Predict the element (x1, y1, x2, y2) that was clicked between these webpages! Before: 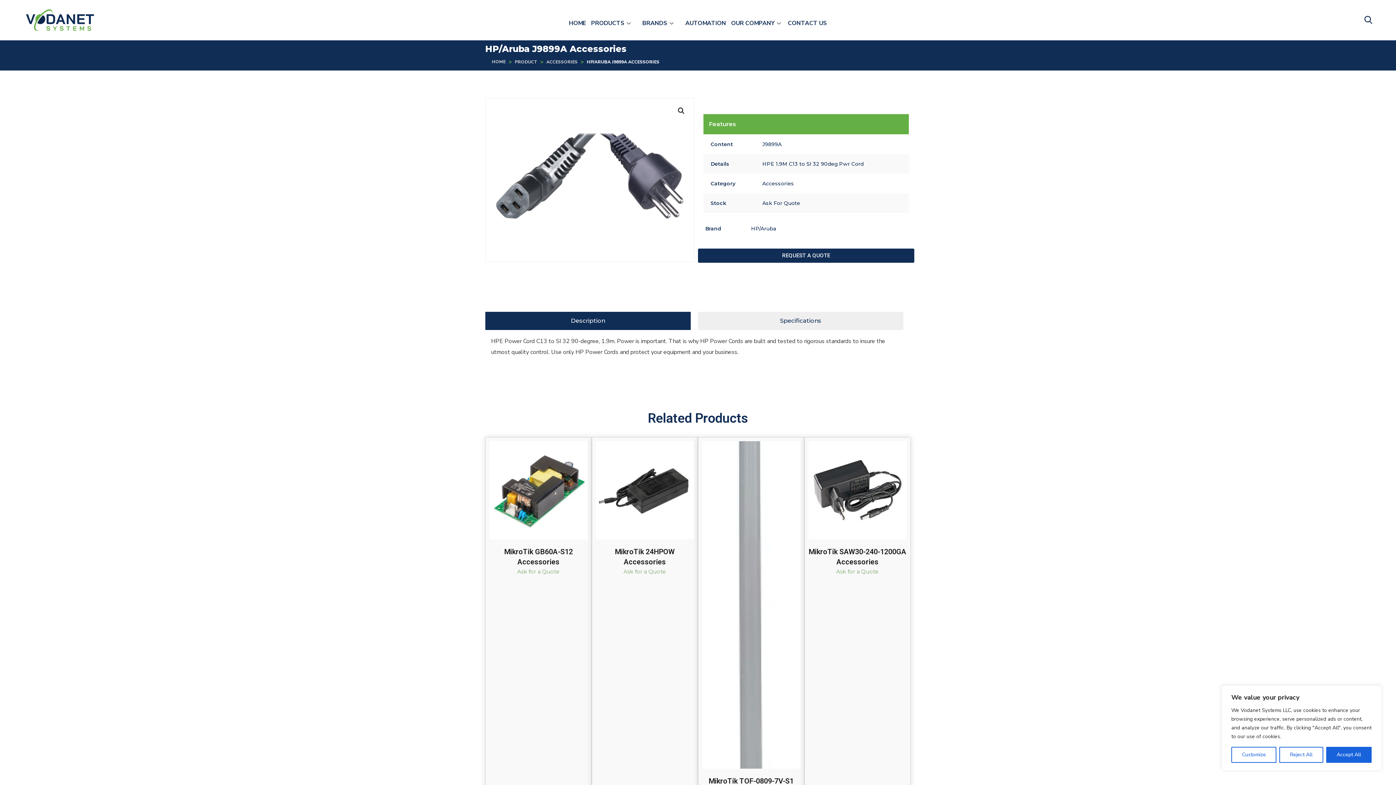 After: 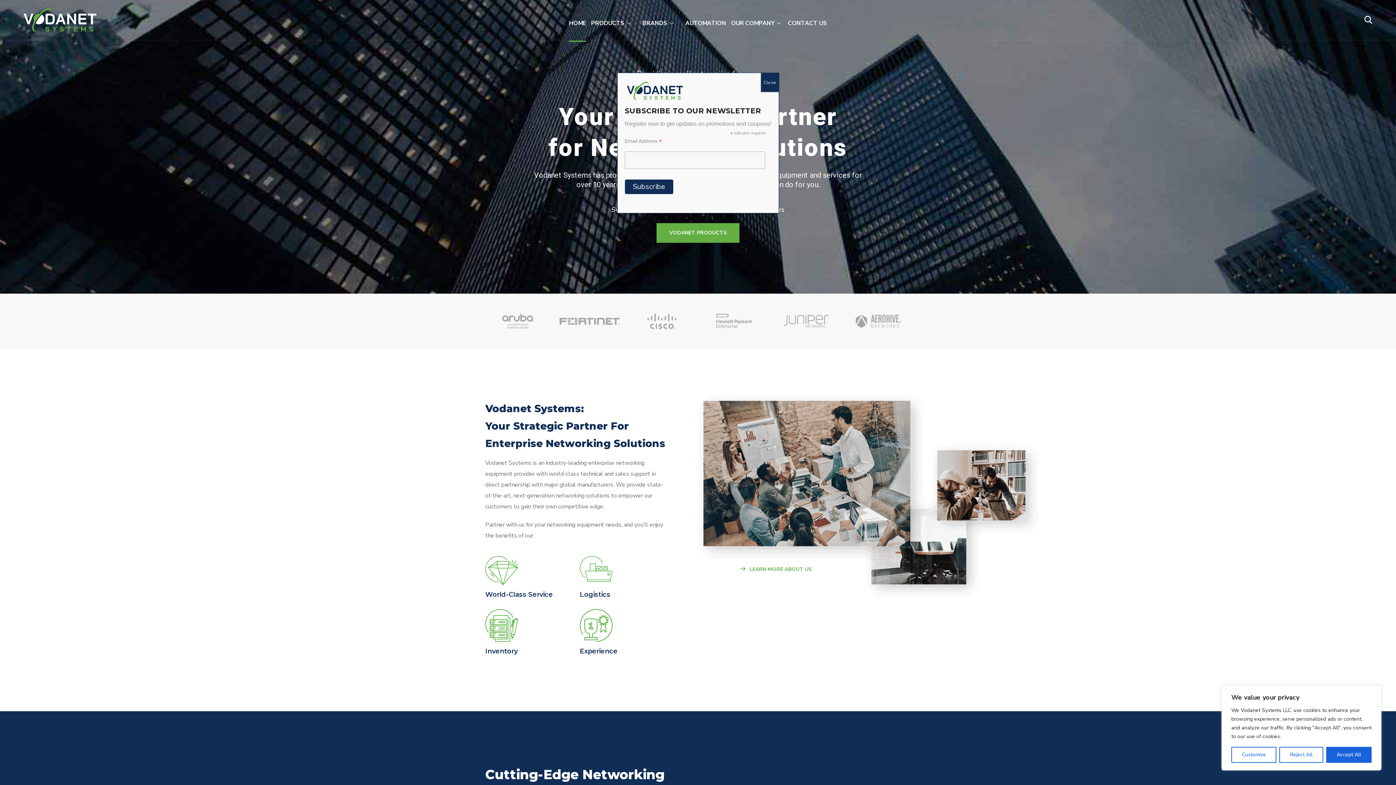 Action: bbox: (23, 15, 96, 23)